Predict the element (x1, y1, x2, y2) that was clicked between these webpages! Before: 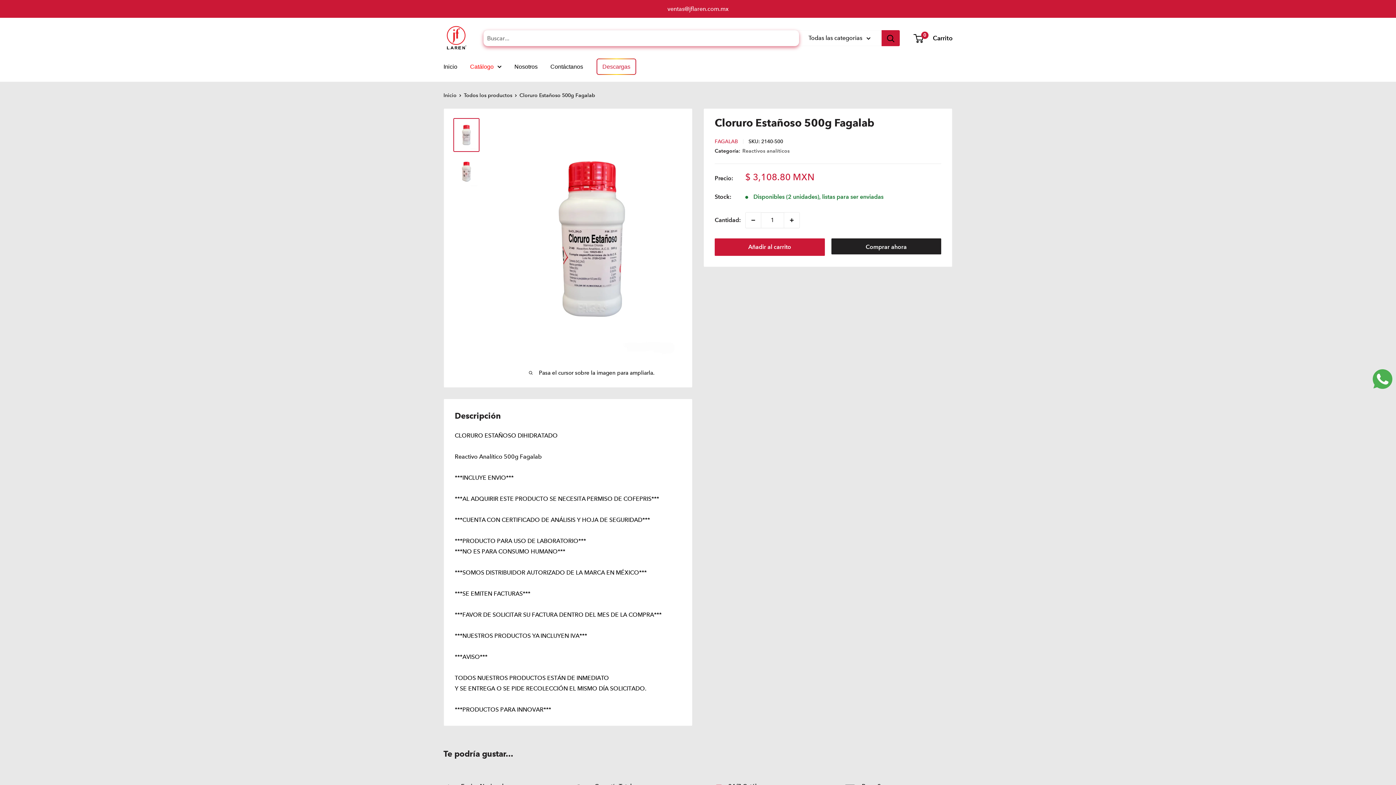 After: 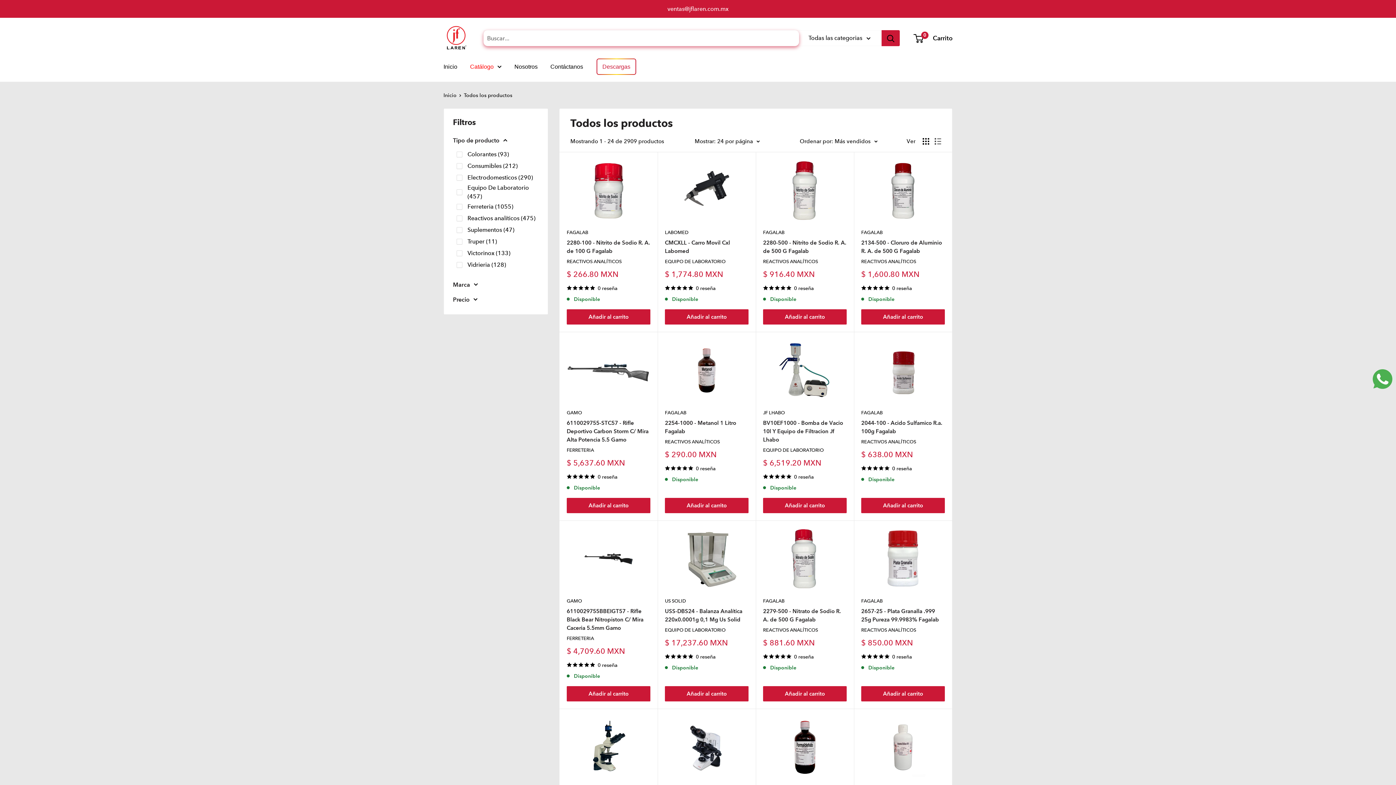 Action: label: Todos los productos bbox: (464, 91, 512, 98)